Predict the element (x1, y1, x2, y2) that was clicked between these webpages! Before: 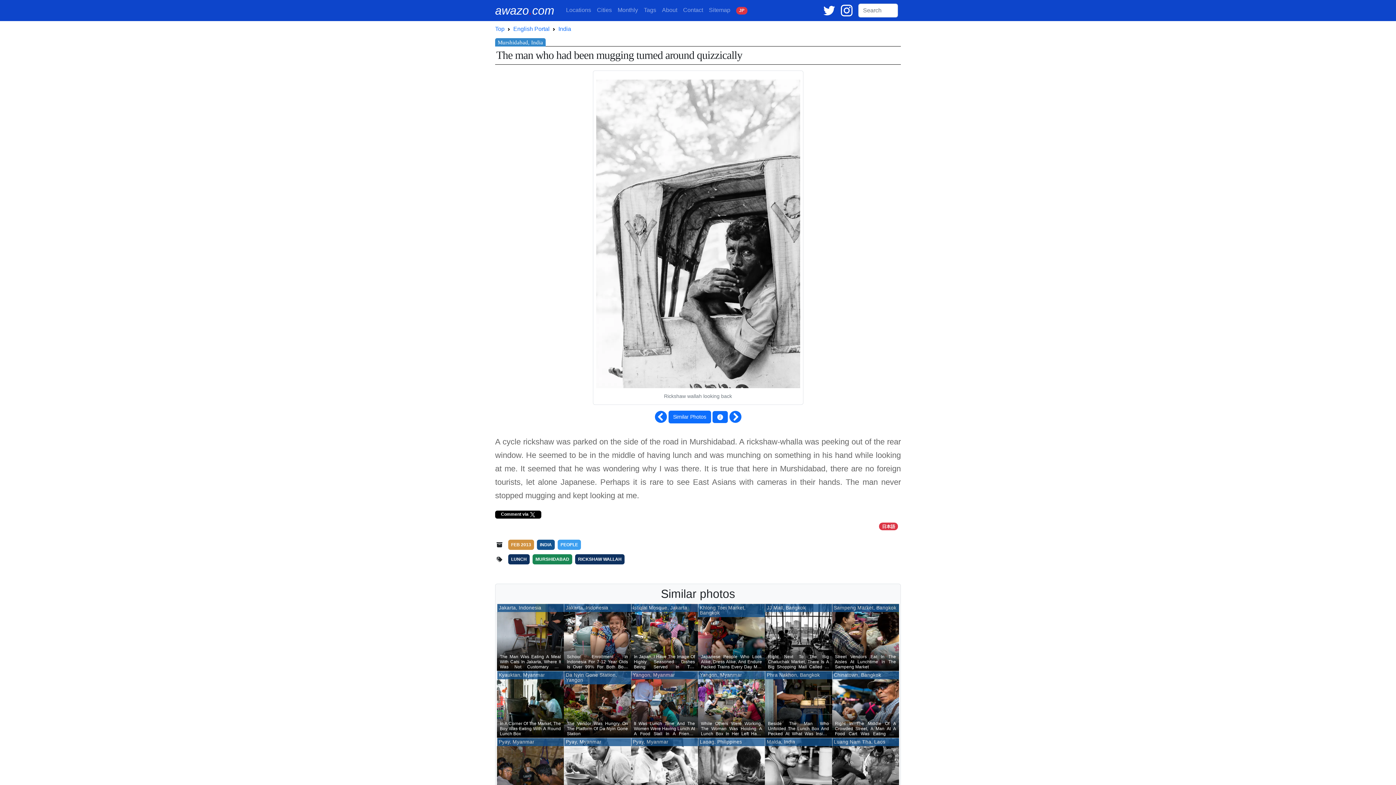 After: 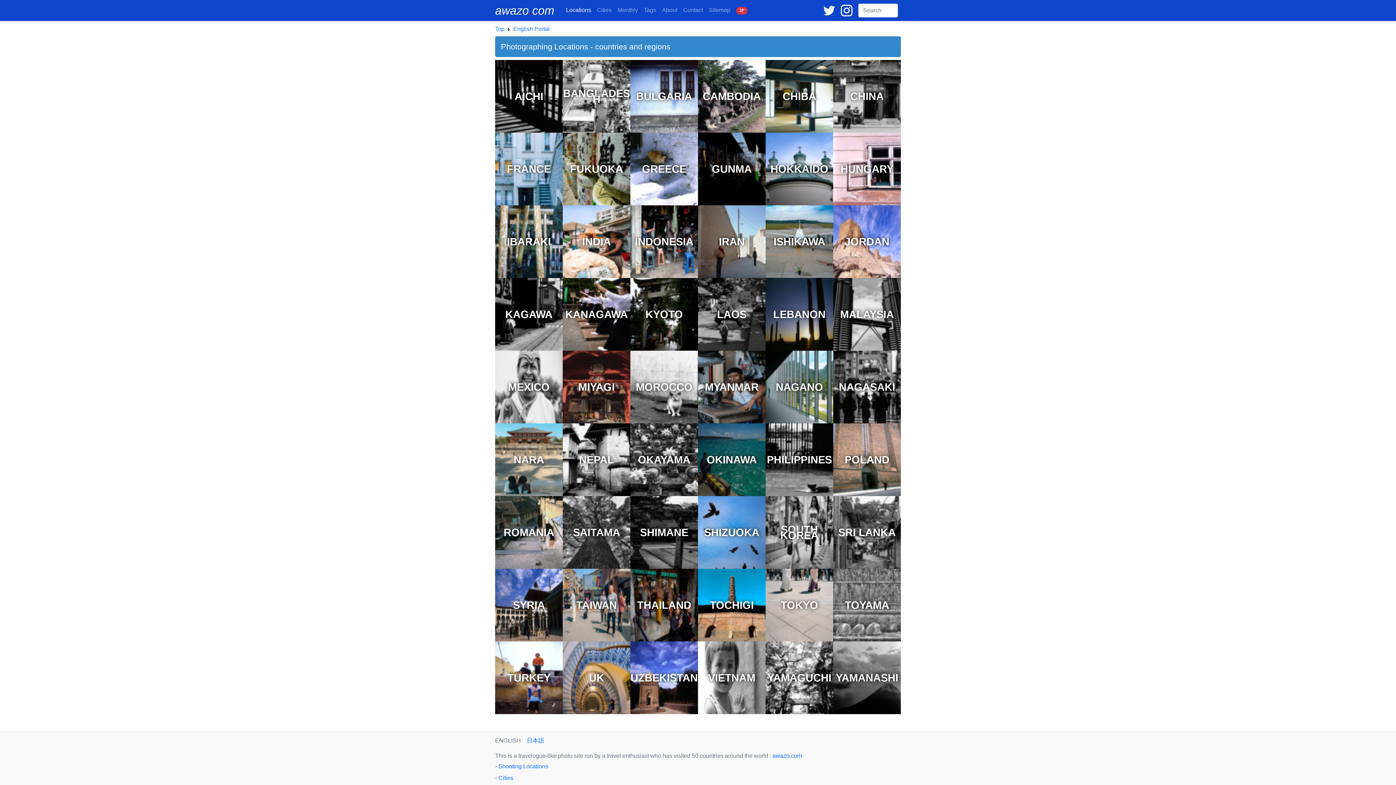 Action: label: Locations bbox: (563, 3, 594, 16)